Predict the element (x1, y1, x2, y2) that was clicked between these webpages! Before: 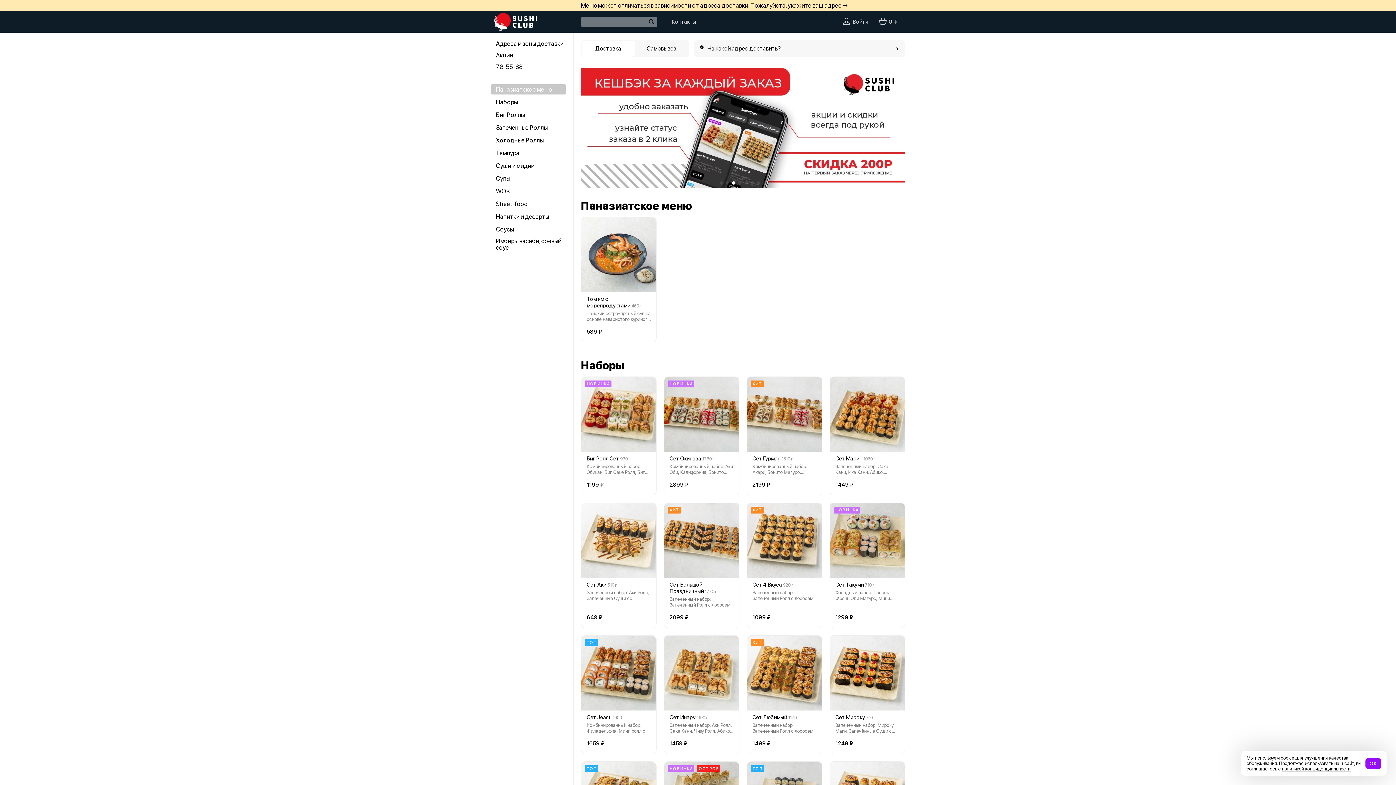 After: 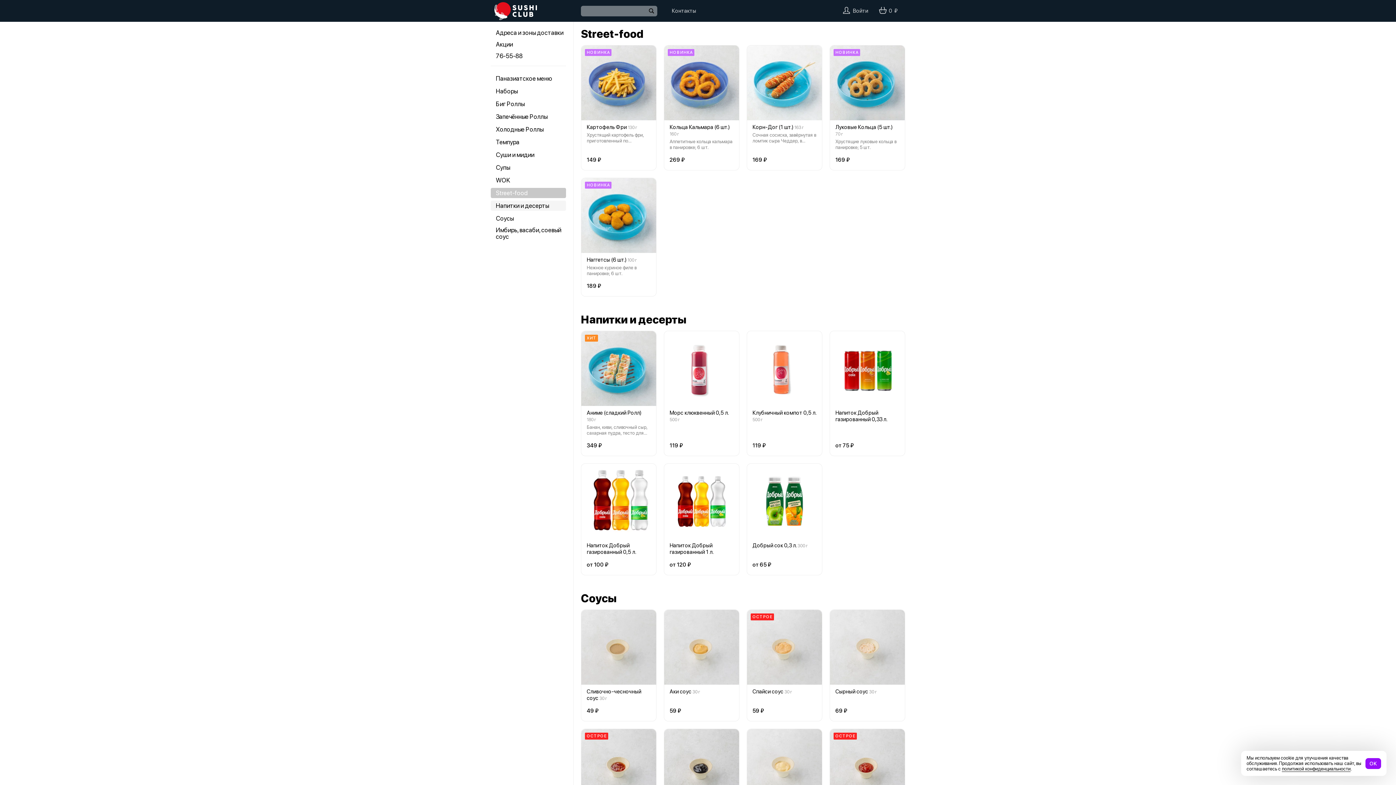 Action: bbox: (490, 198, 566, 209) label: Street-food